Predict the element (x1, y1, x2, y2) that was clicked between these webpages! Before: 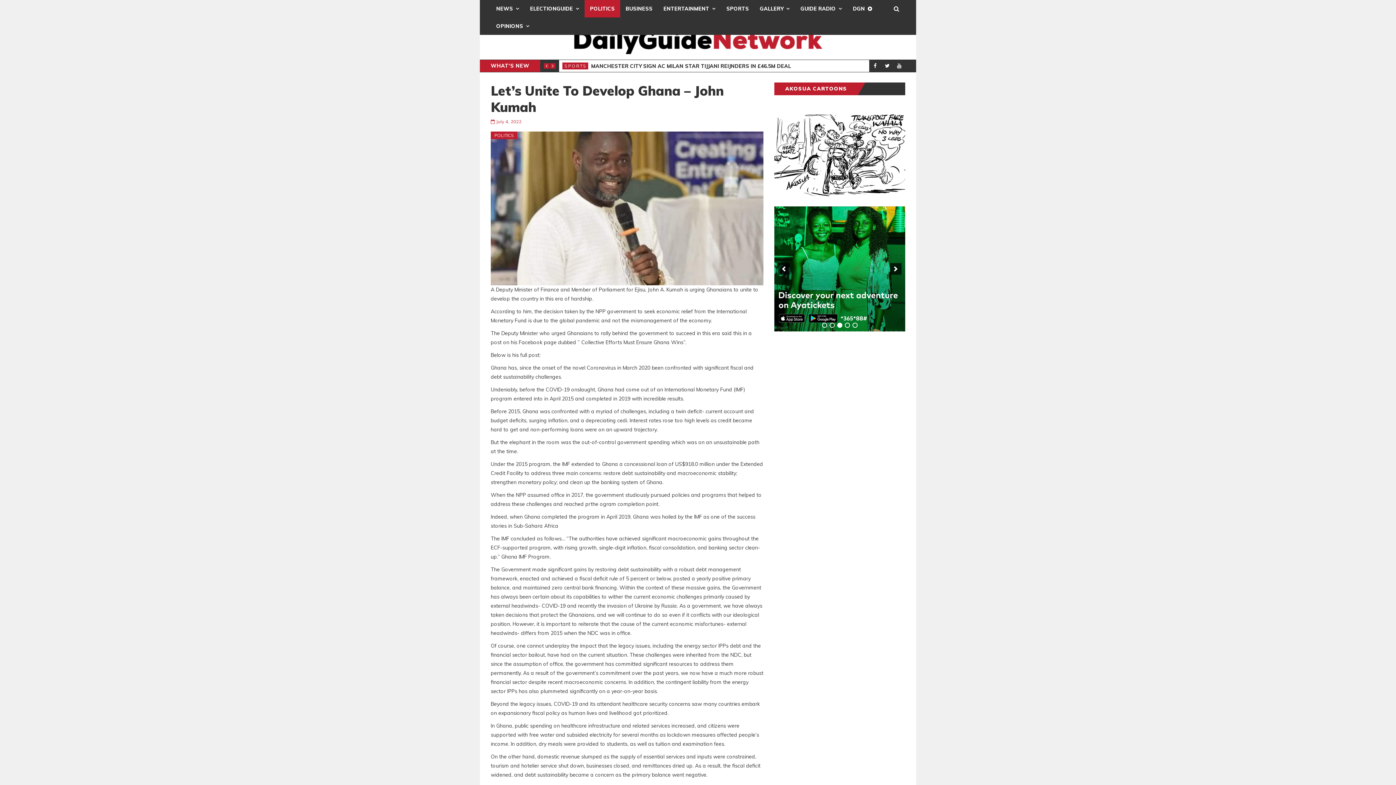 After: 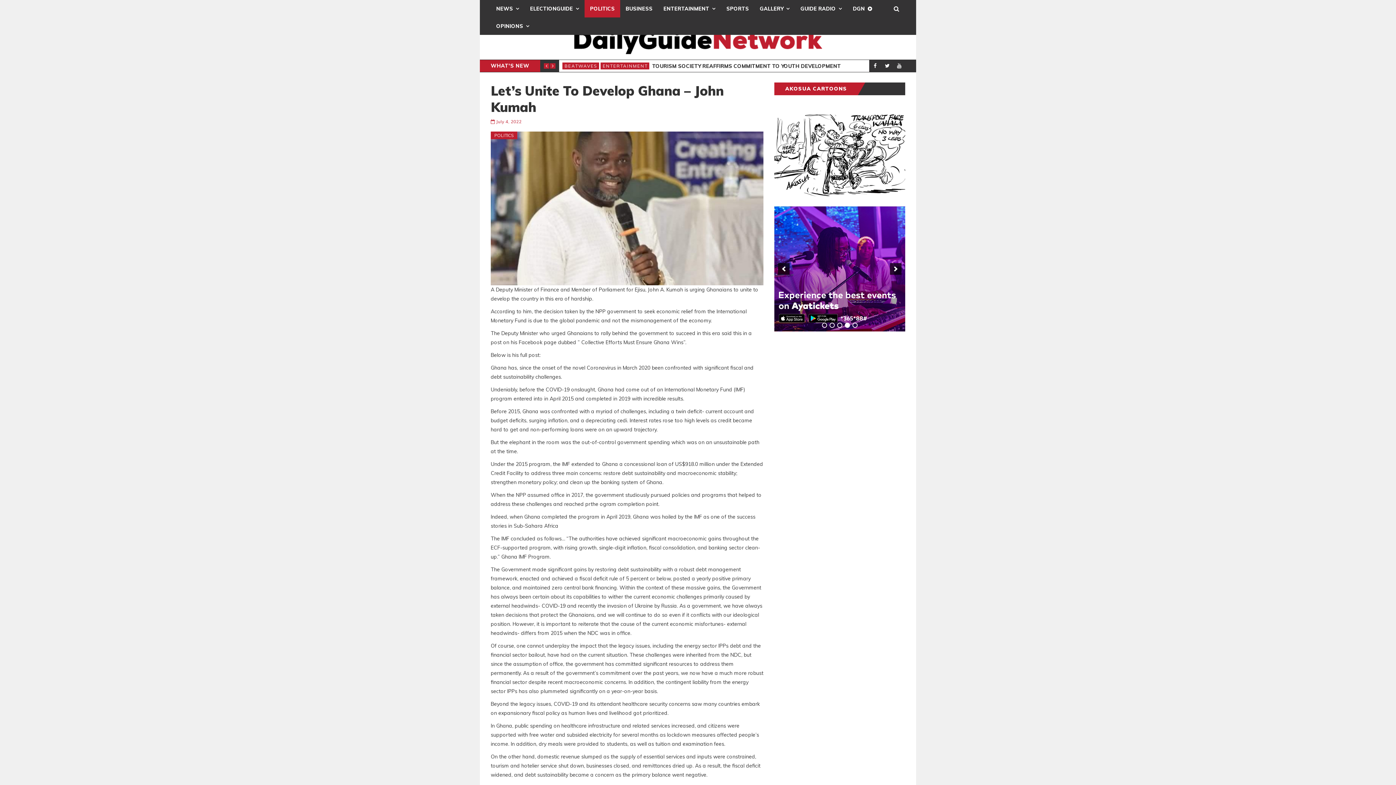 Action: label: 4 bbox: (845, 322, 850, 327)